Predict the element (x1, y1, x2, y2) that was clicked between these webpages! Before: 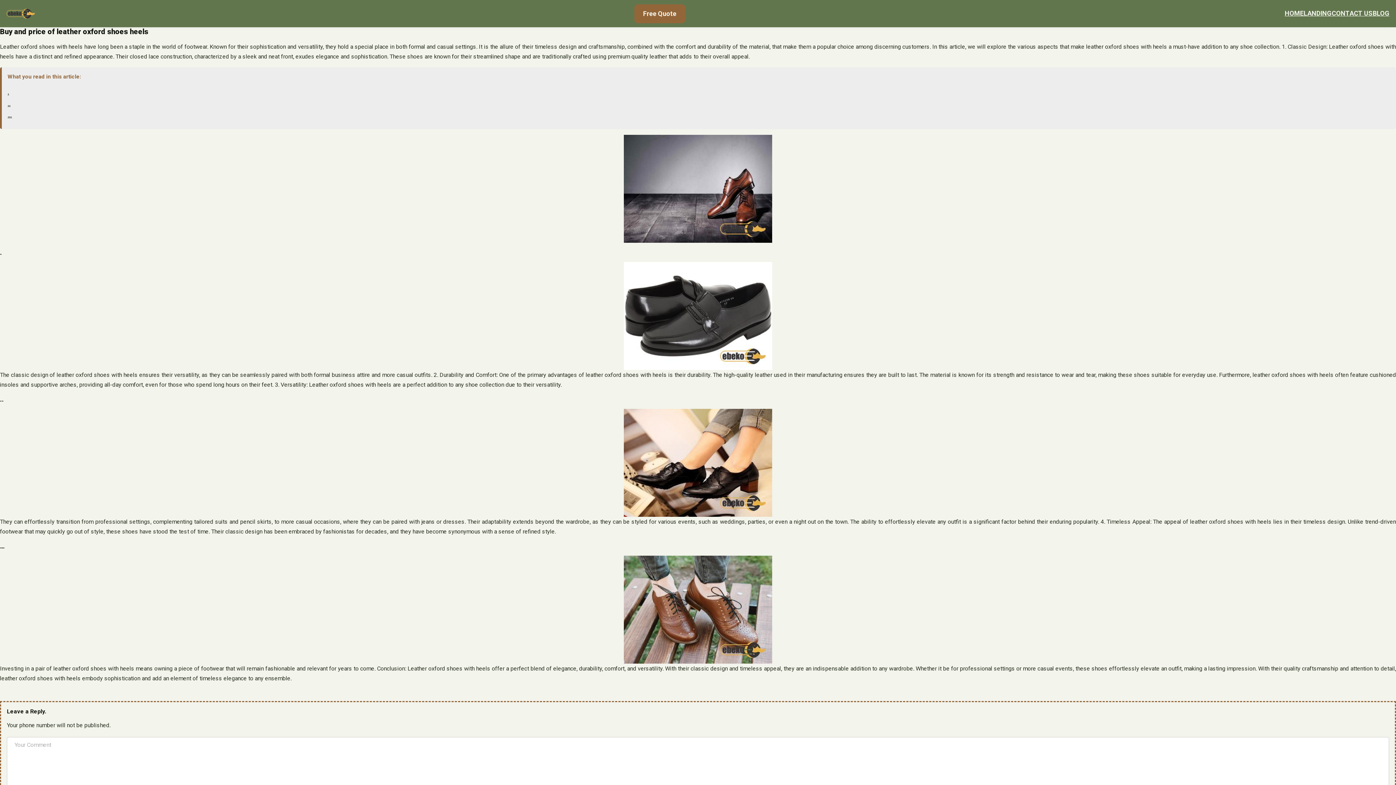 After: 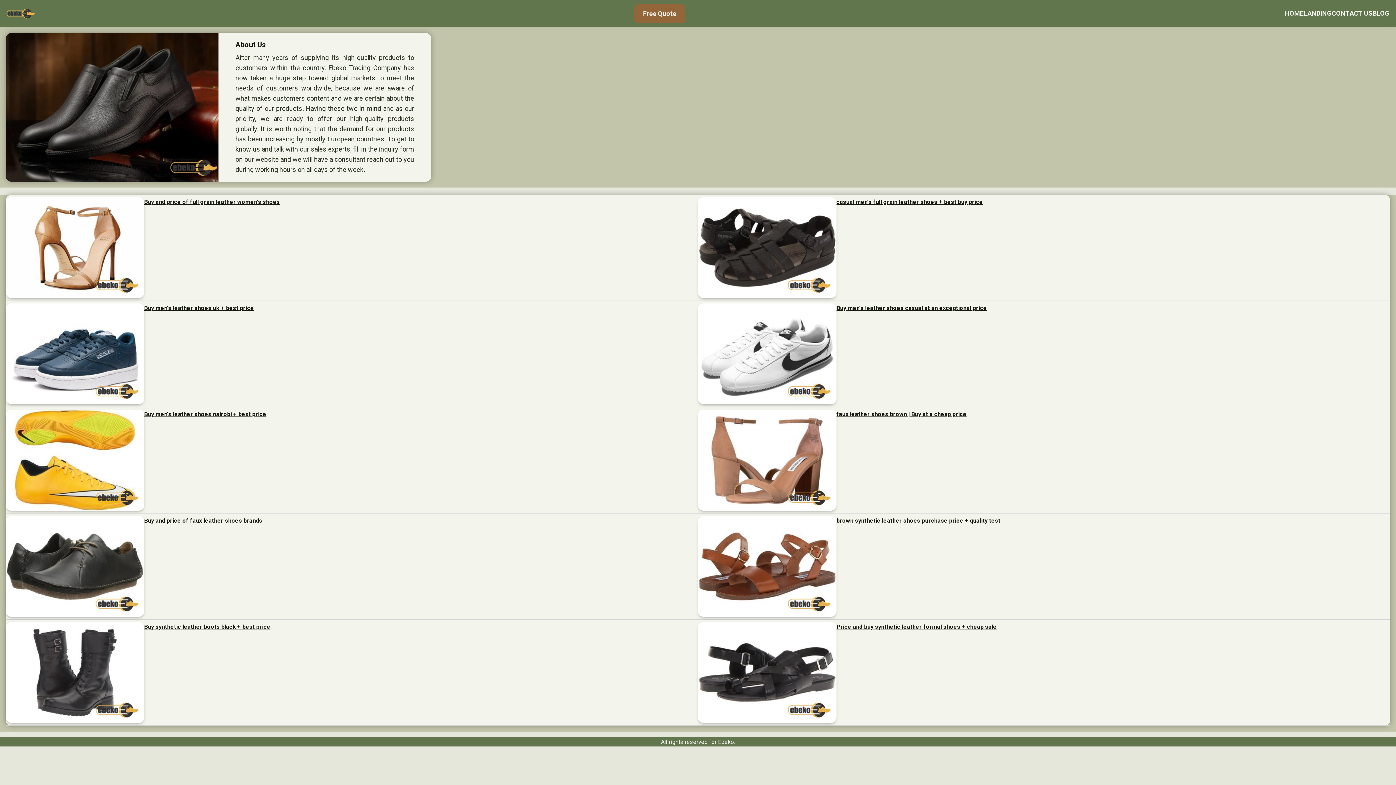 Action: bbox: (6, 1, 34, 25)